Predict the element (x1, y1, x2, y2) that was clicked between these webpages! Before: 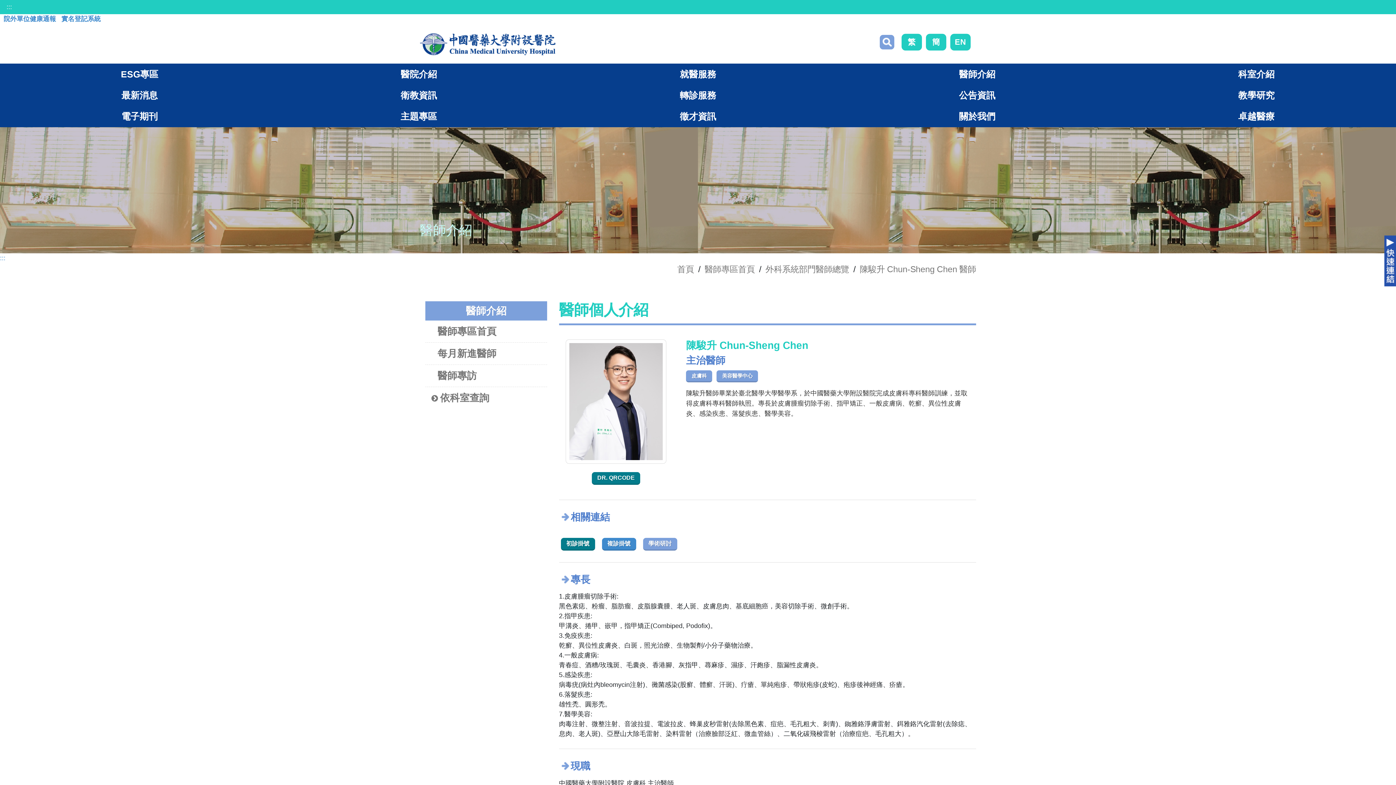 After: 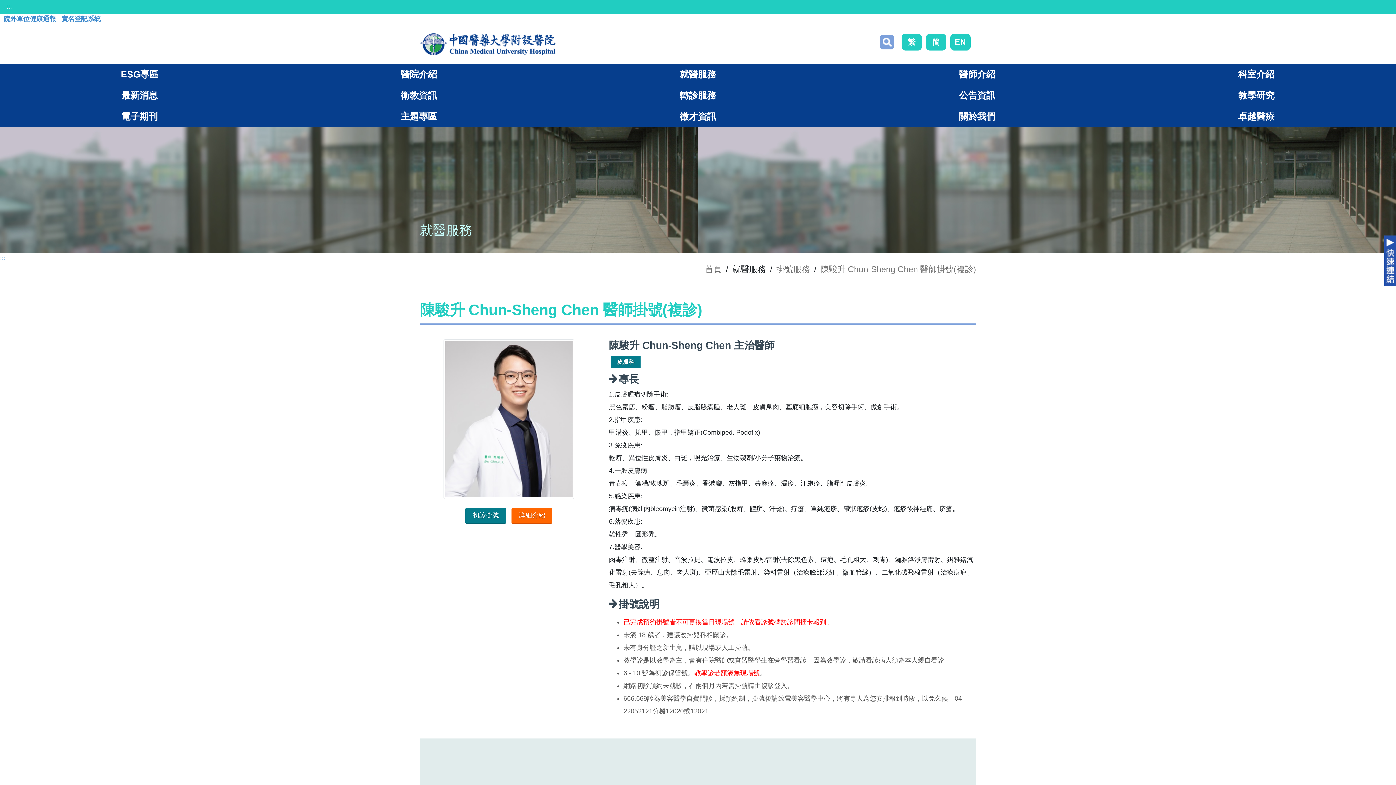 Action: label: 複診掛號 bbox: (602, 538, 636, 550)